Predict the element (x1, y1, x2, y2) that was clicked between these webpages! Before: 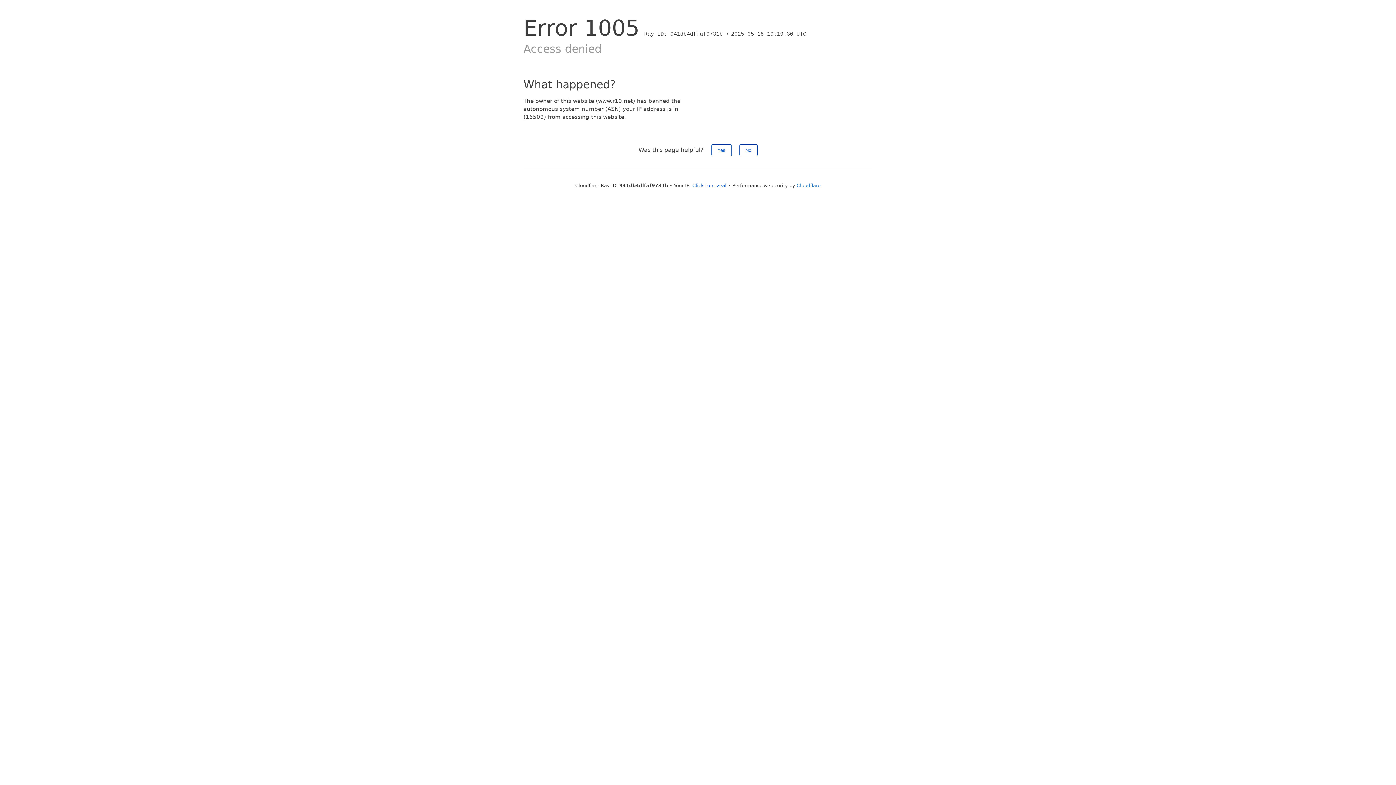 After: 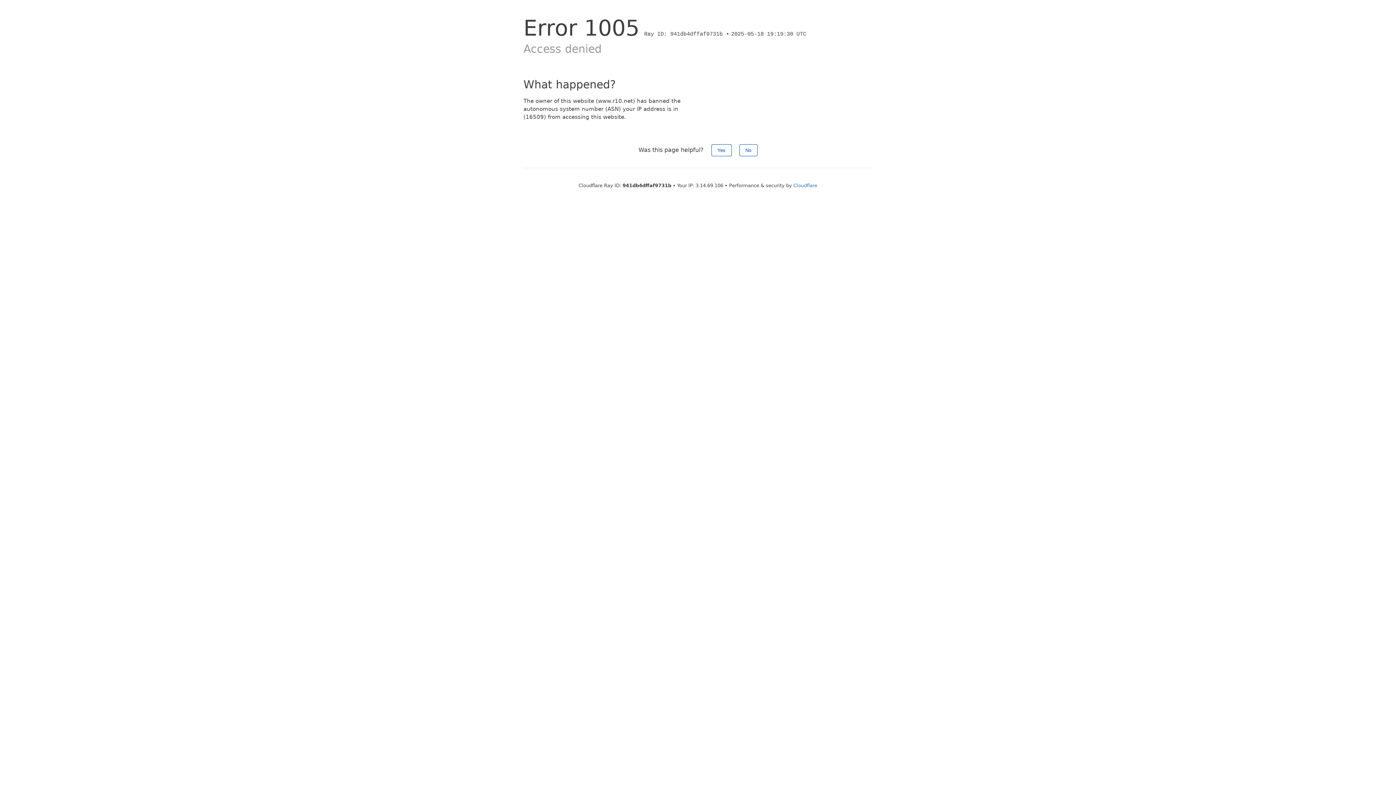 Action: bbox: (692, 182, 726, 188) label: Click to reveal